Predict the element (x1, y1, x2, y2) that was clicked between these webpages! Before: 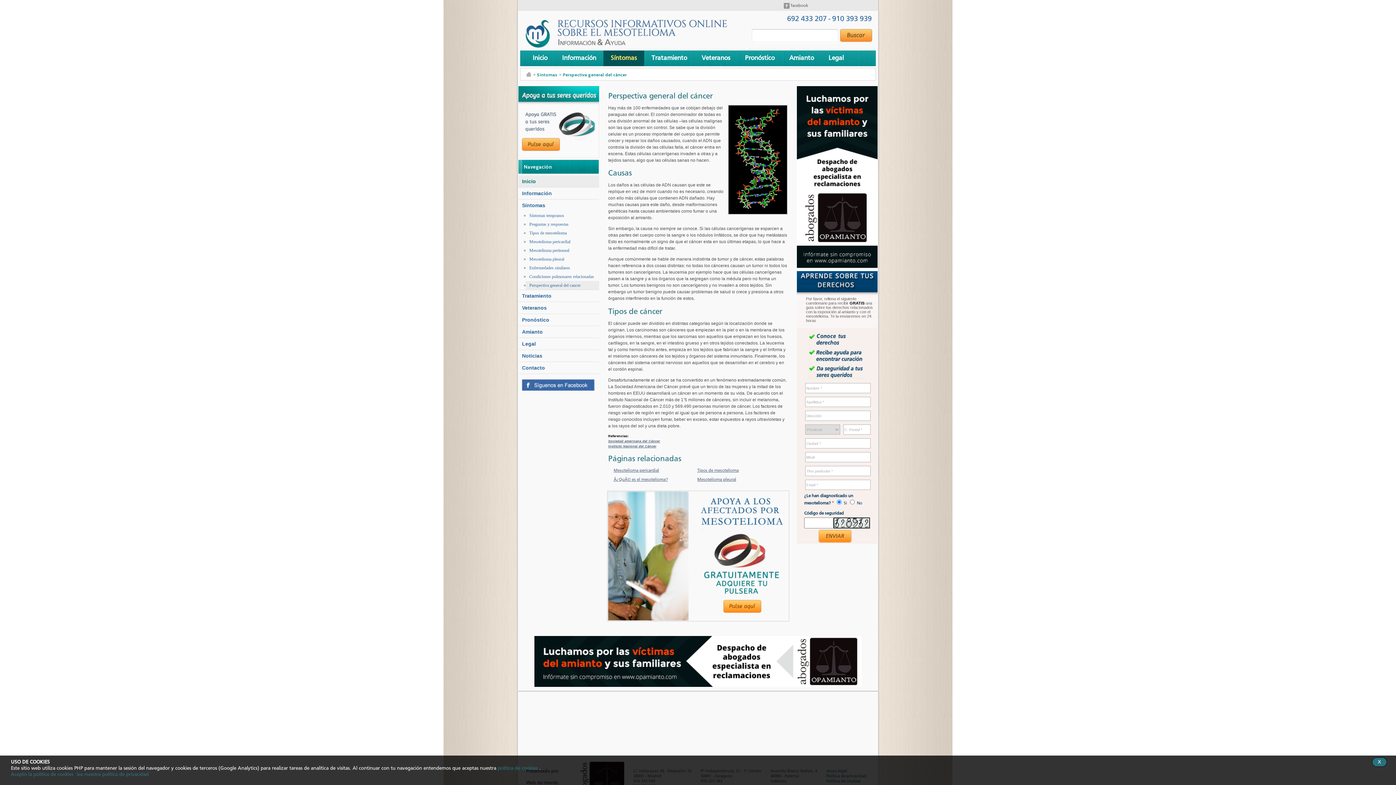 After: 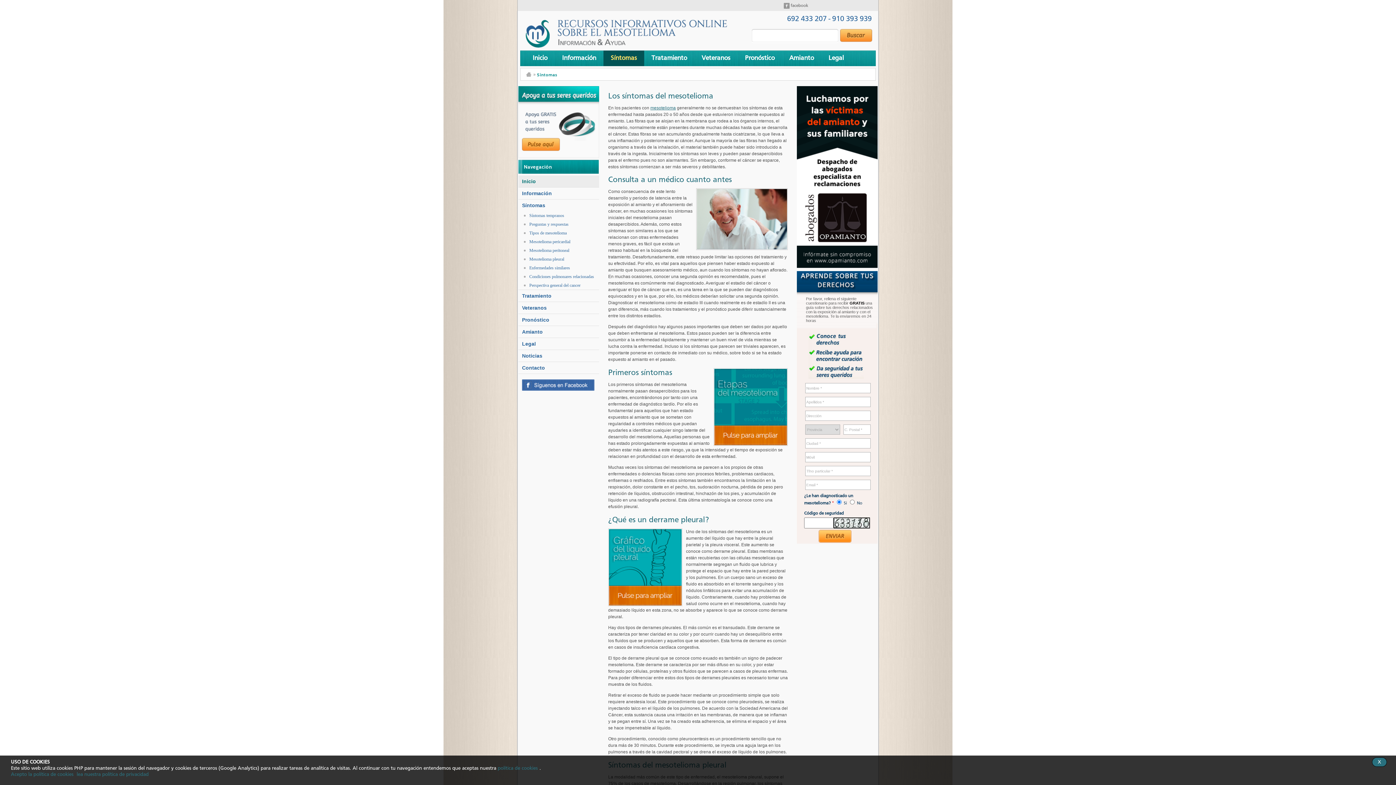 Action: bbox: (518, 199, 599, 211) label: Síntomas